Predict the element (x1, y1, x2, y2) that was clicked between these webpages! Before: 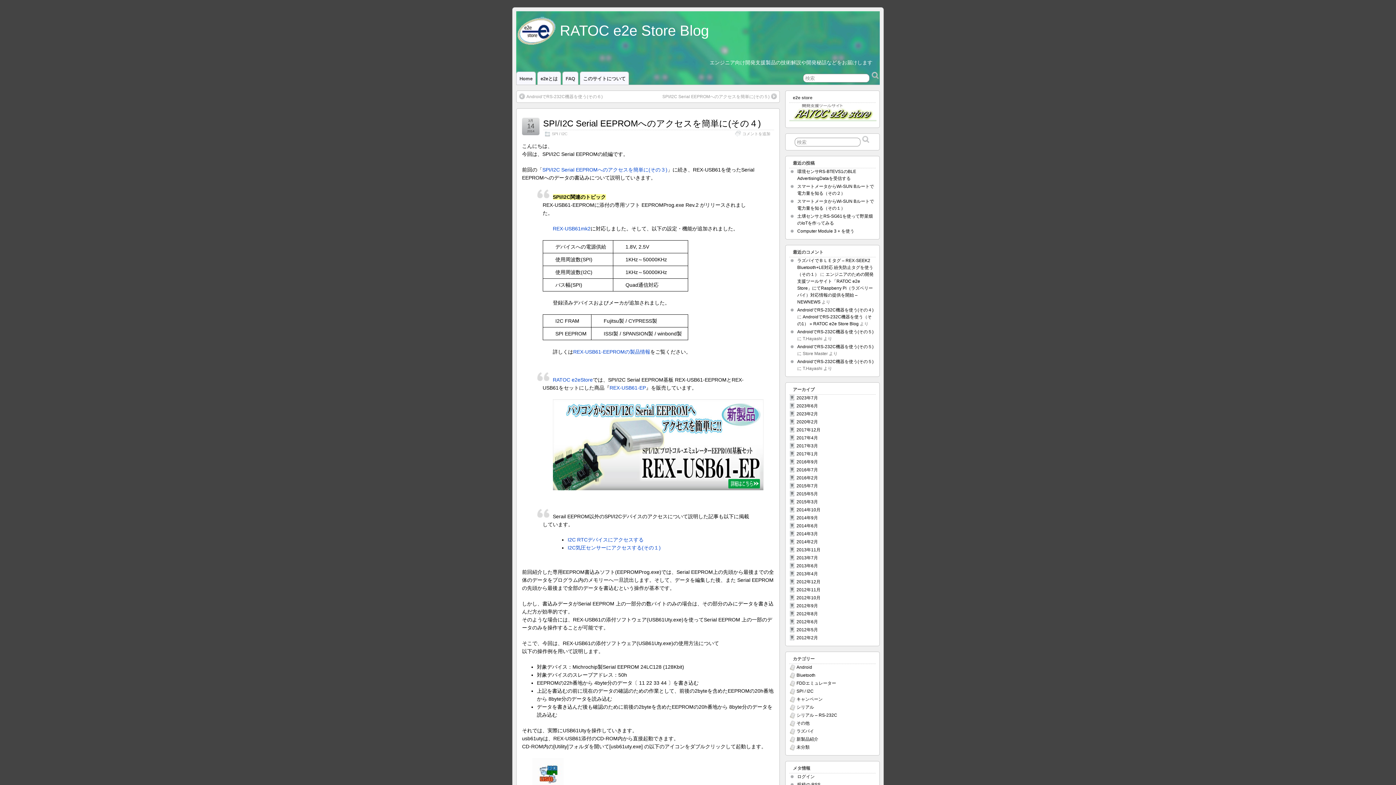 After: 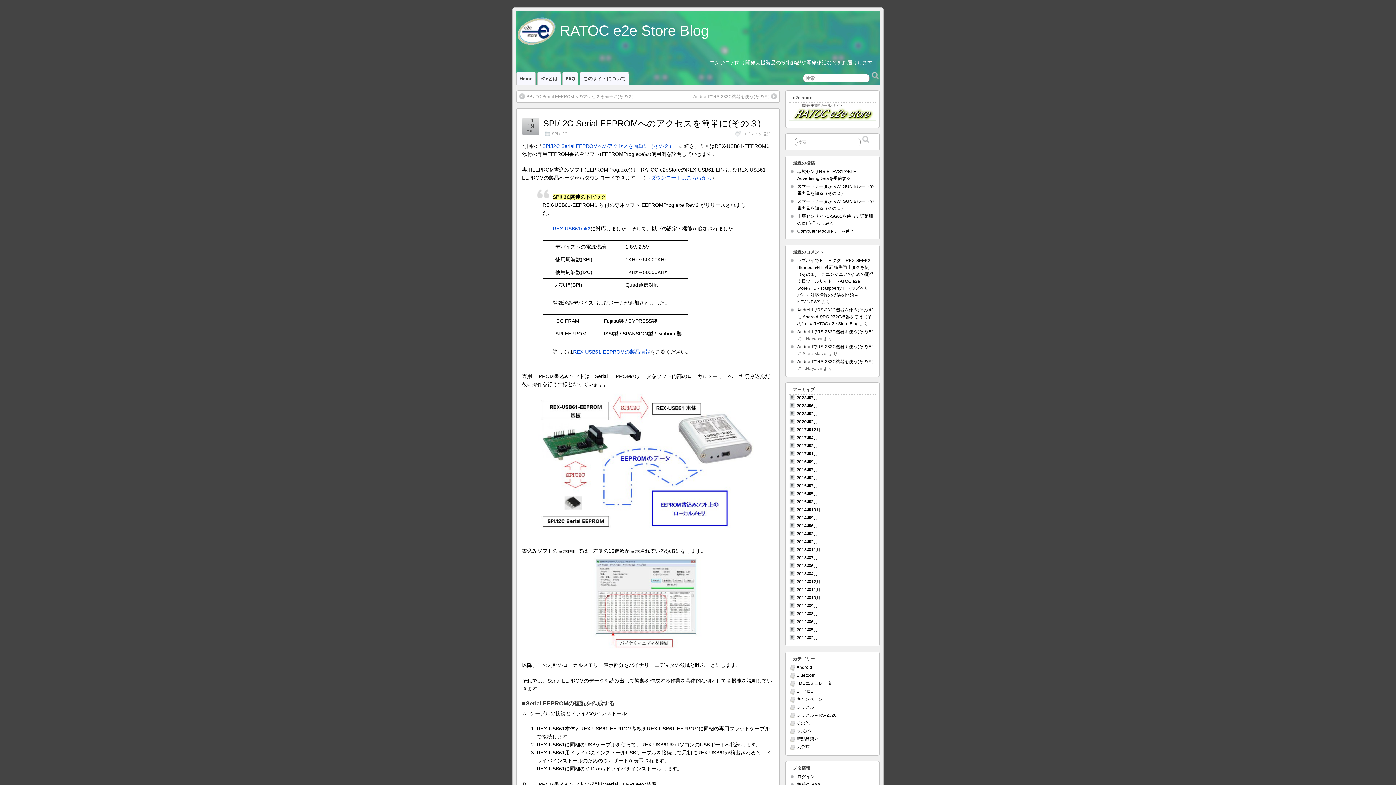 Action: label: SPI/I2C Serial EEPROMへのアクセスを簡単に(その３) bbox: (542, 166, 667, 172)